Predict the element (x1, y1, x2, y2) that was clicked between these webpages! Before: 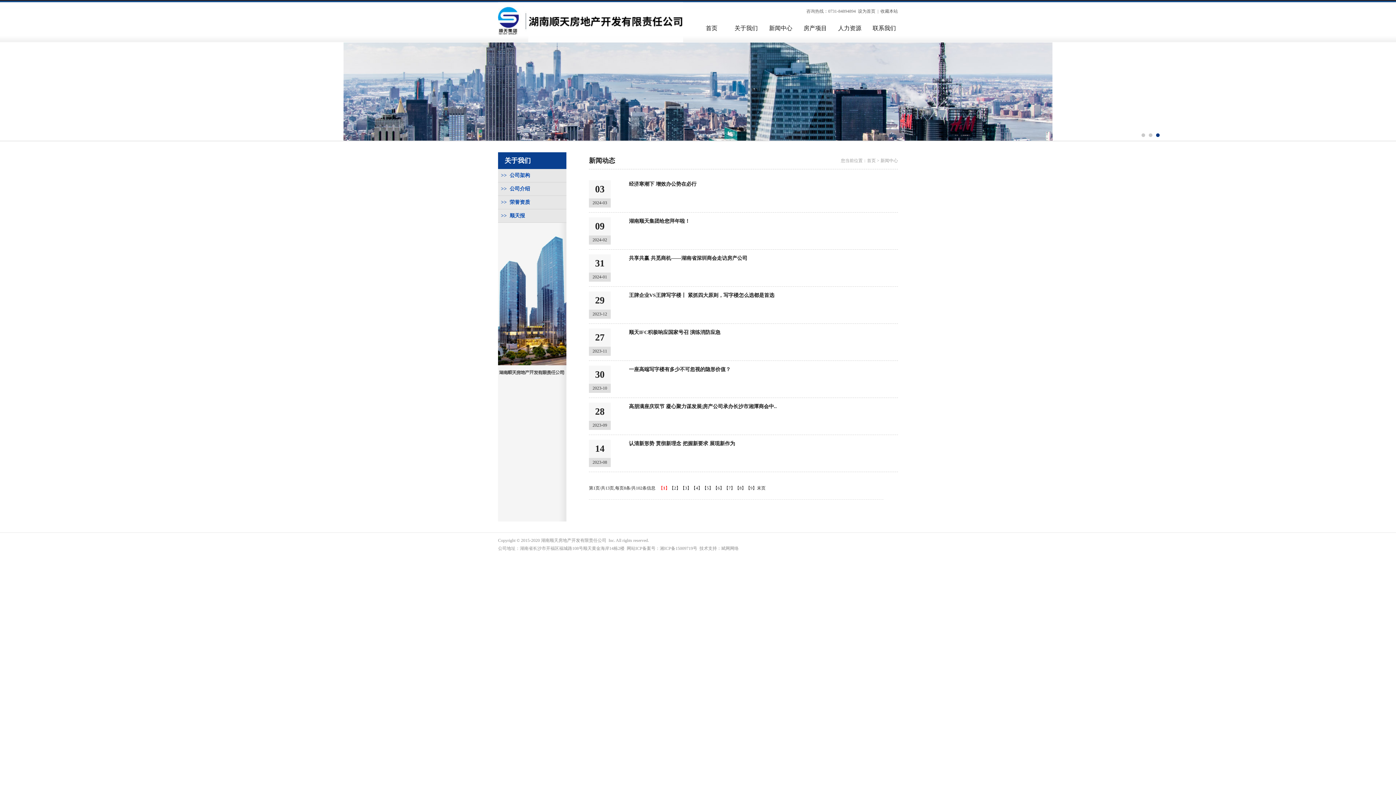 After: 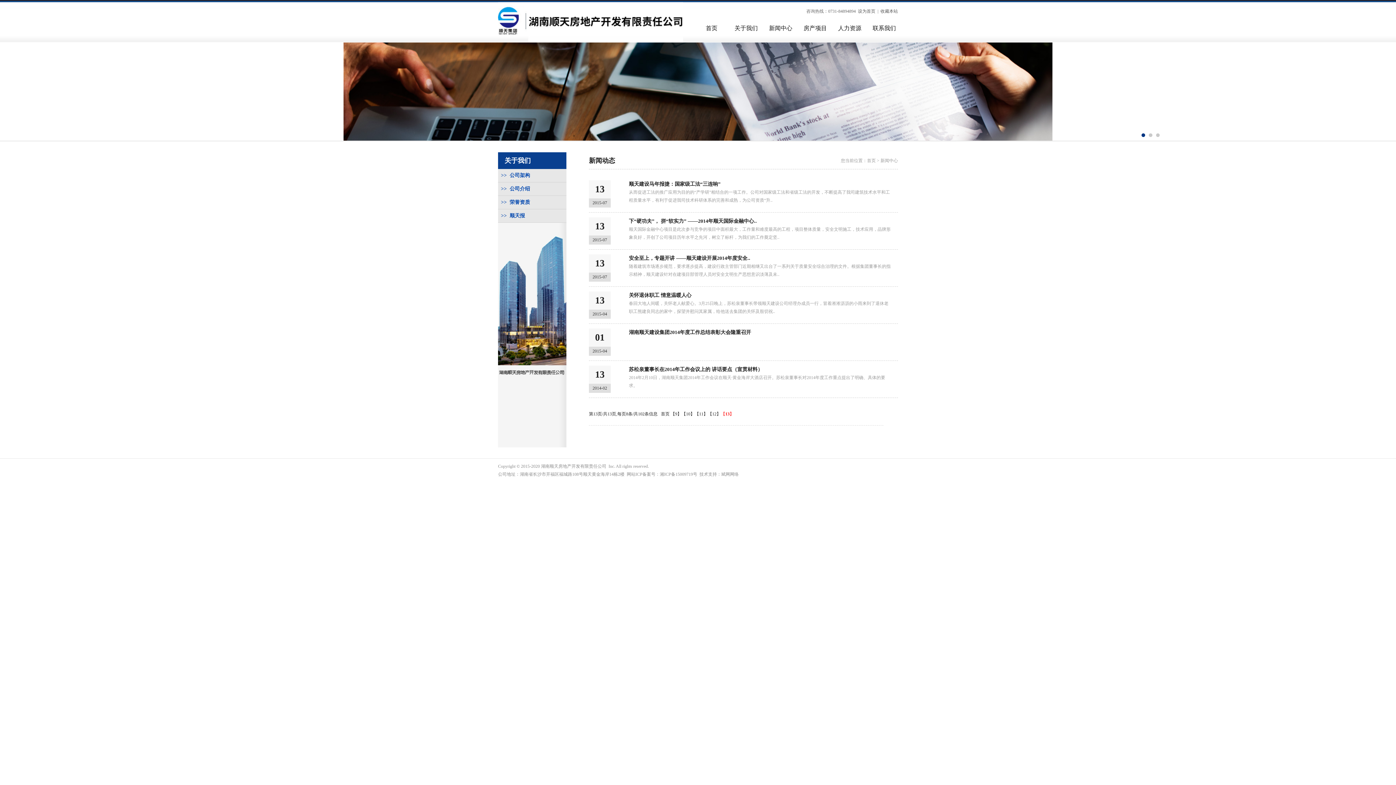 Action: label: 末页 bbox: (757, 485, 765, 490)